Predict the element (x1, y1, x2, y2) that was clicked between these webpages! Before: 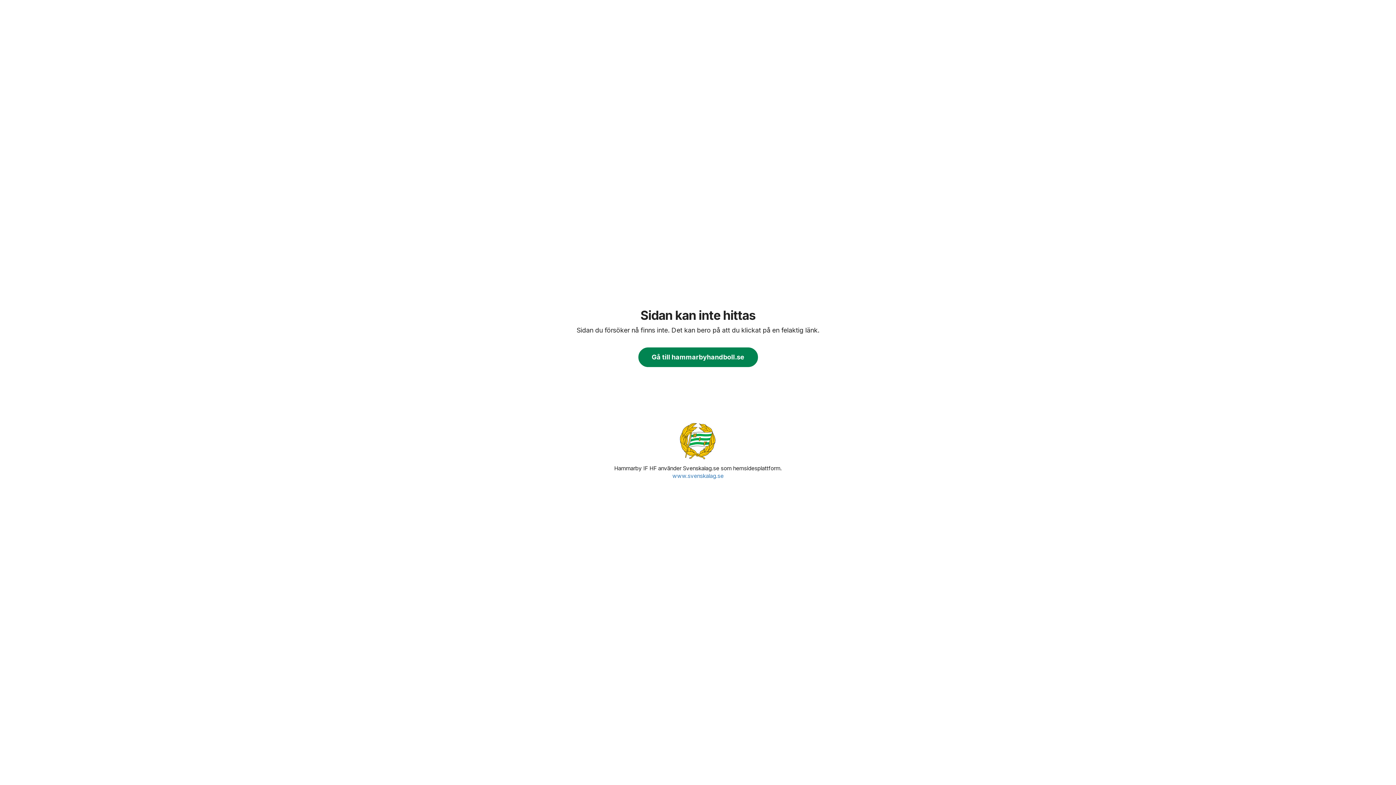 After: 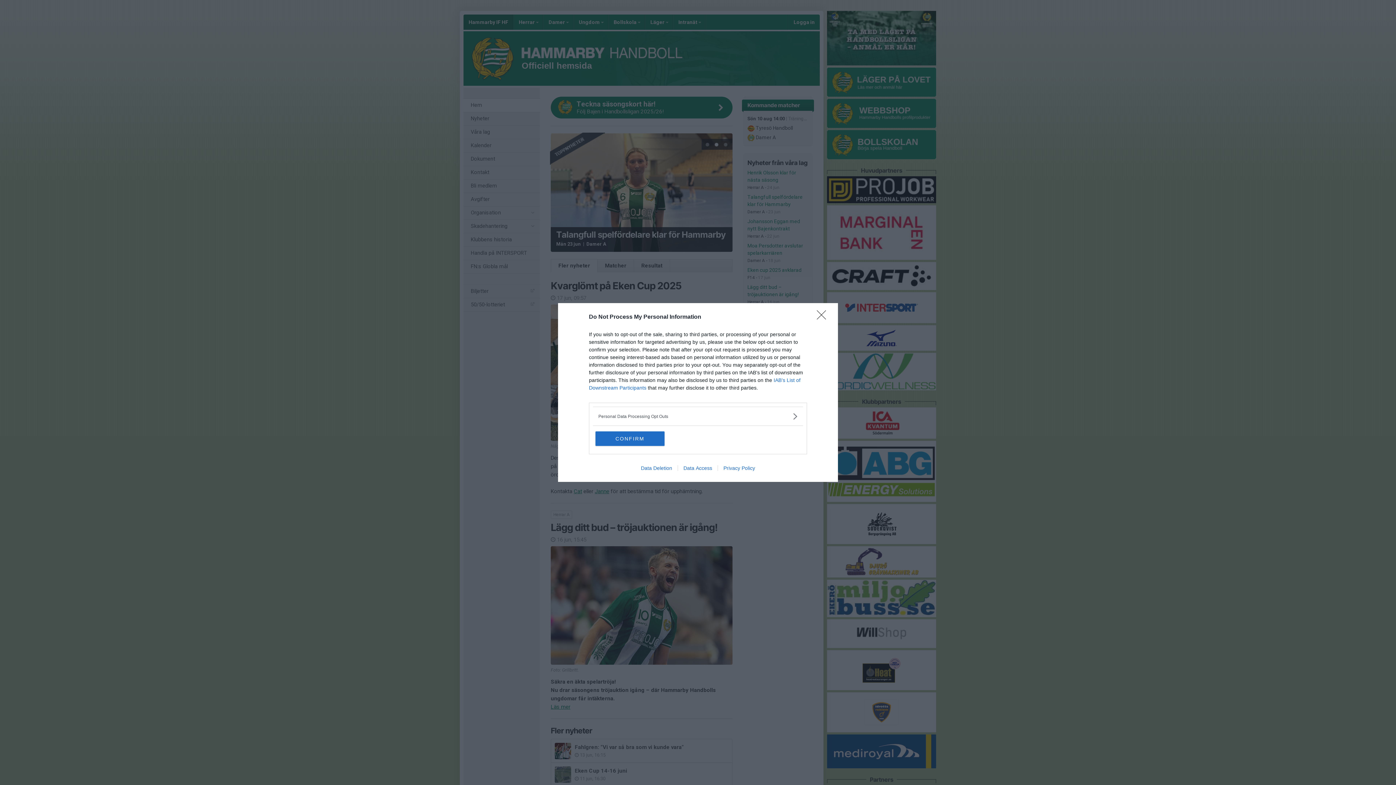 Action: bbox: (680, 421, 716, 461)